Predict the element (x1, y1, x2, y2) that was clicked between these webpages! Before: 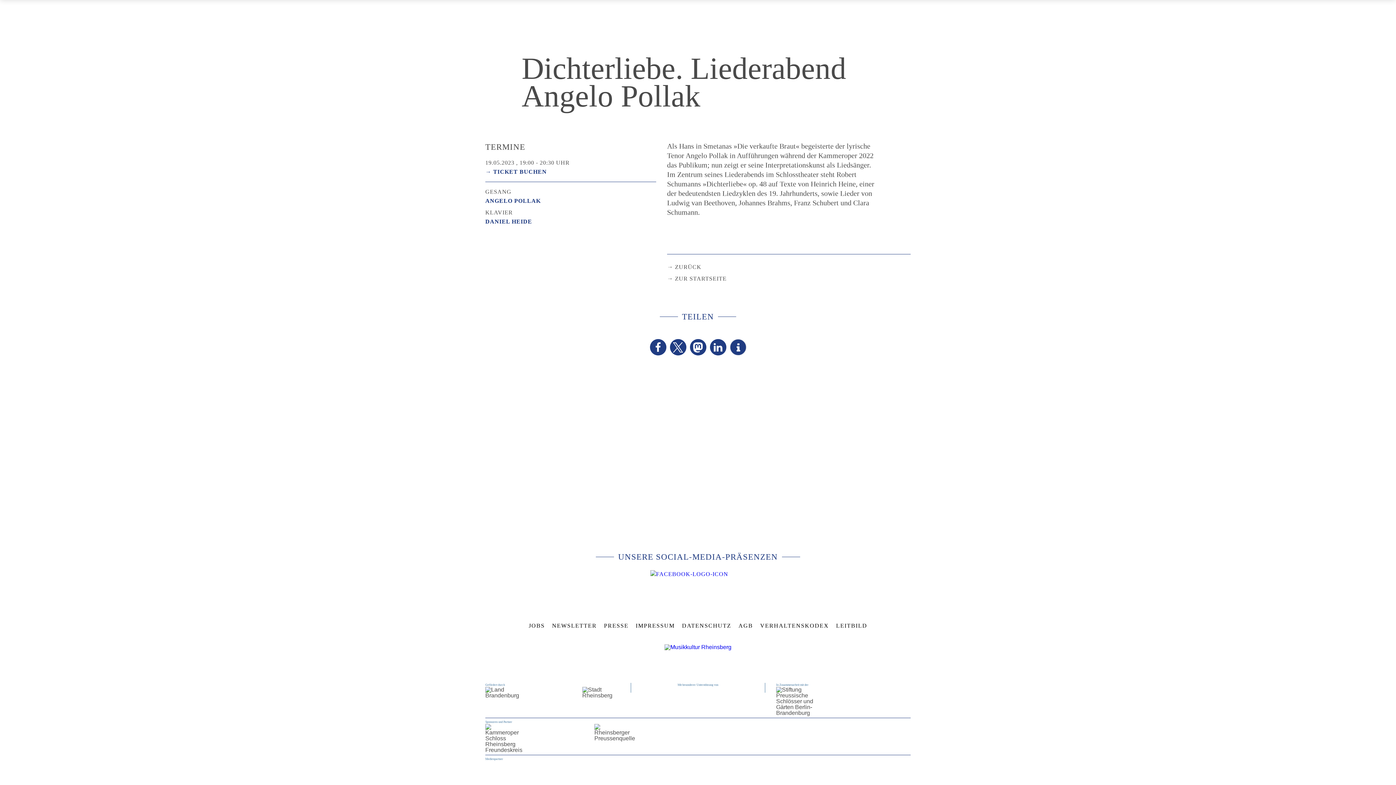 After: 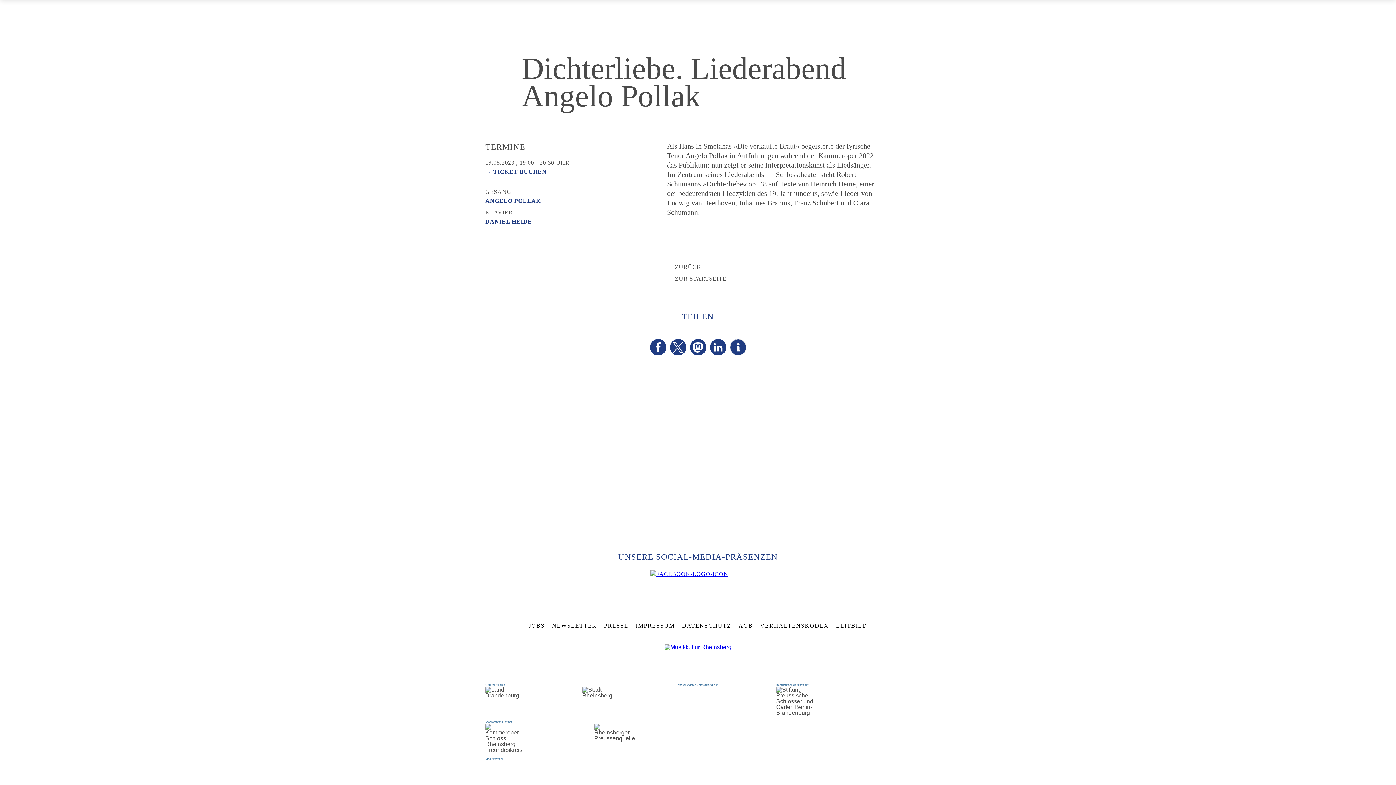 Action: bbox: (646, 570, 732, 578)